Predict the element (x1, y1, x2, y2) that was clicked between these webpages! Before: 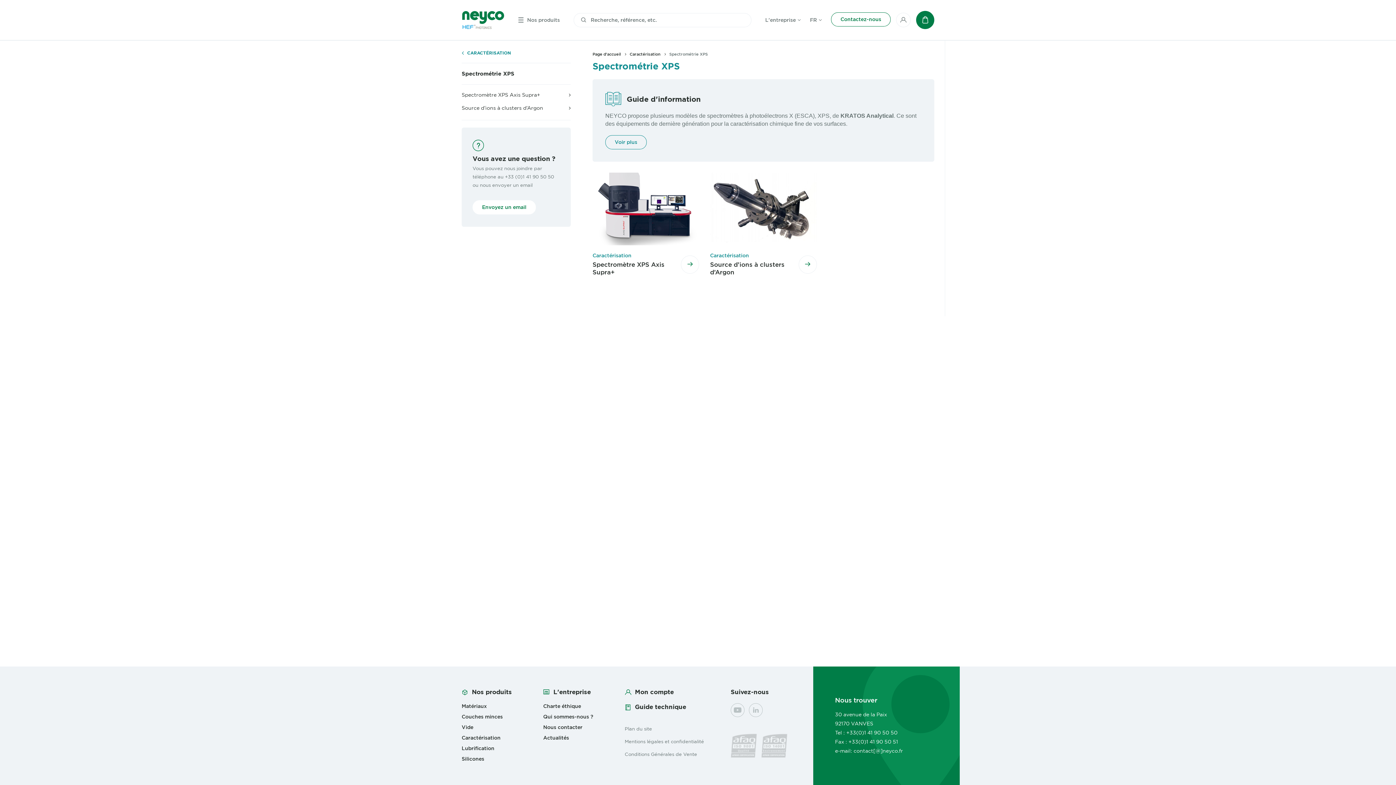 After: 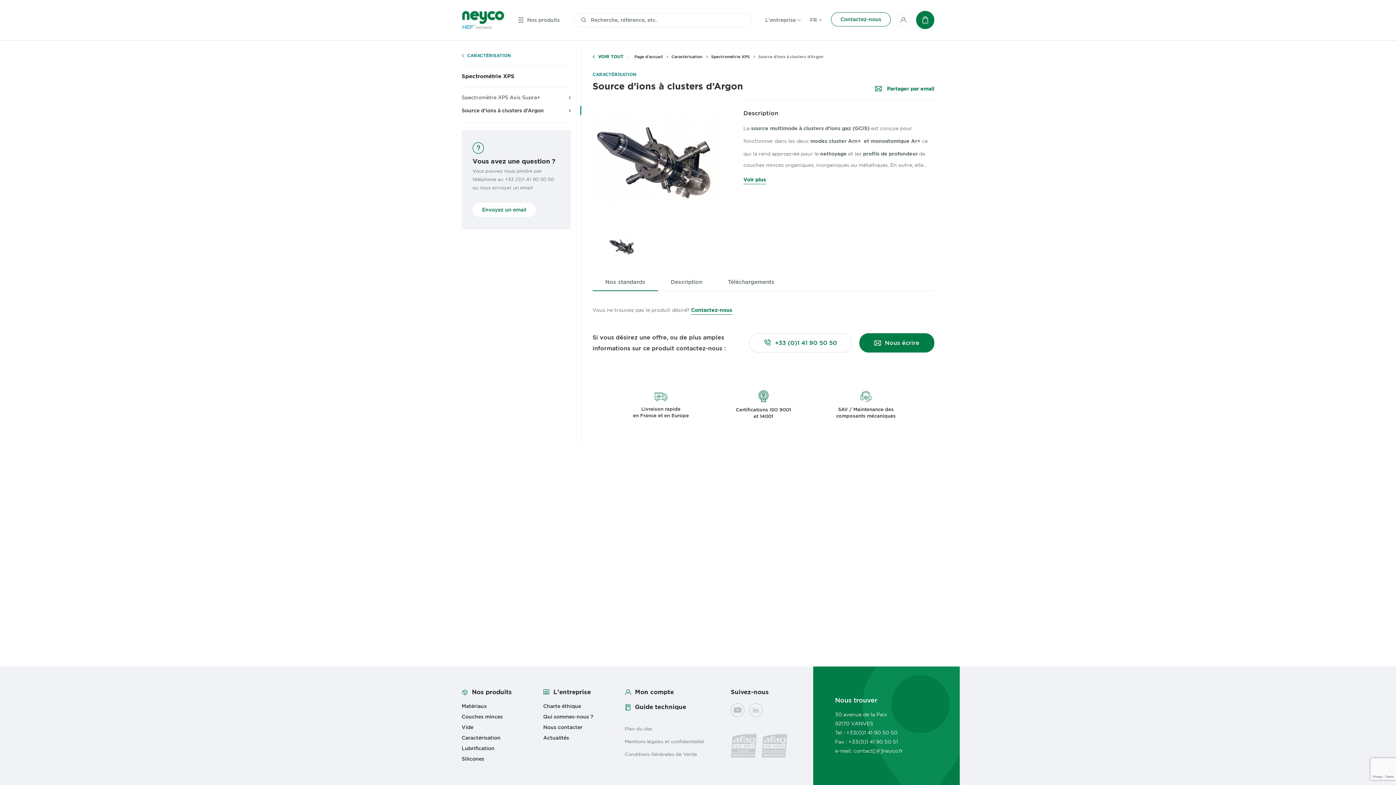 Action: bbox: (710, 172, 816, 245)